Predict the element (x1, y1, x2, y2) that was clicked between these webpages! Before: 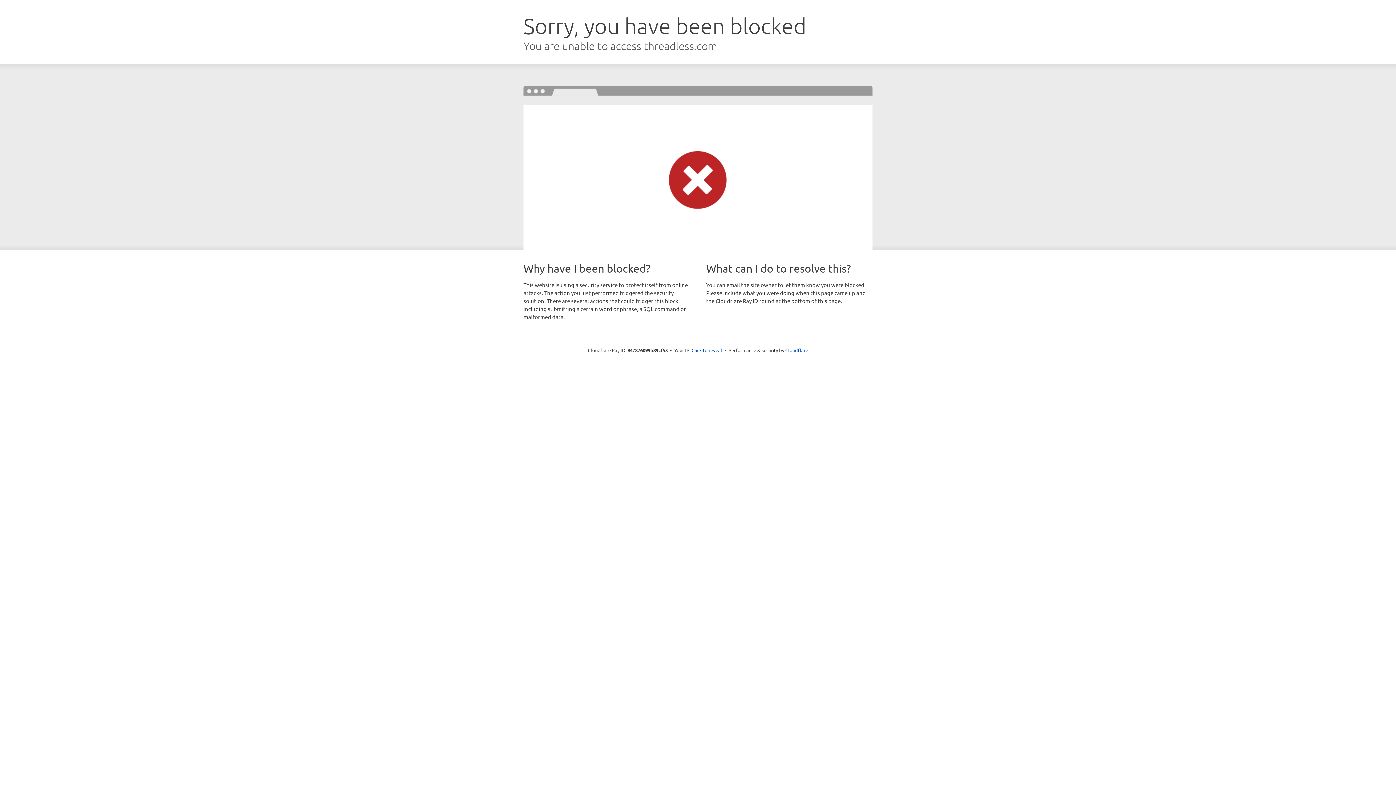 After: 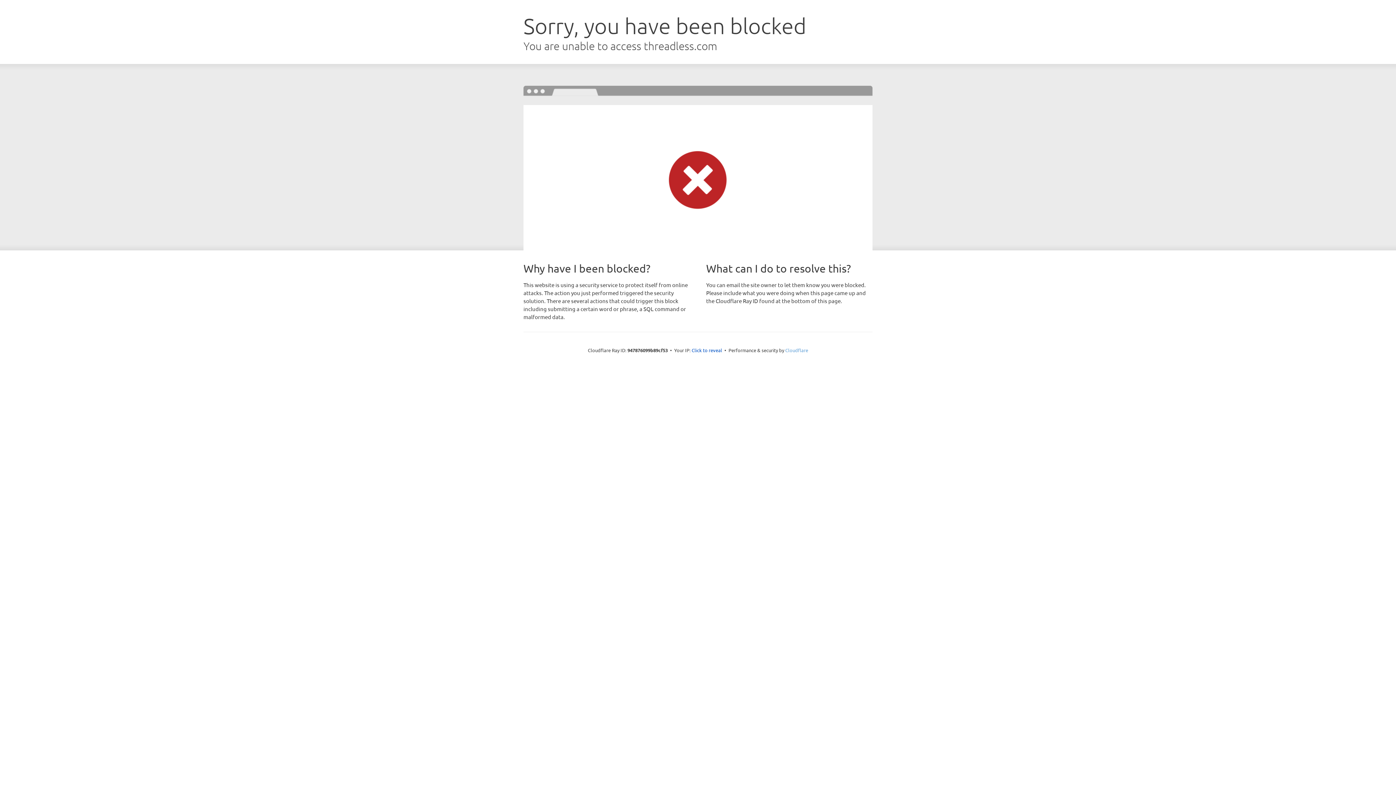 Action: bbox: (785, 347, 808, 353) label: Cloudflare